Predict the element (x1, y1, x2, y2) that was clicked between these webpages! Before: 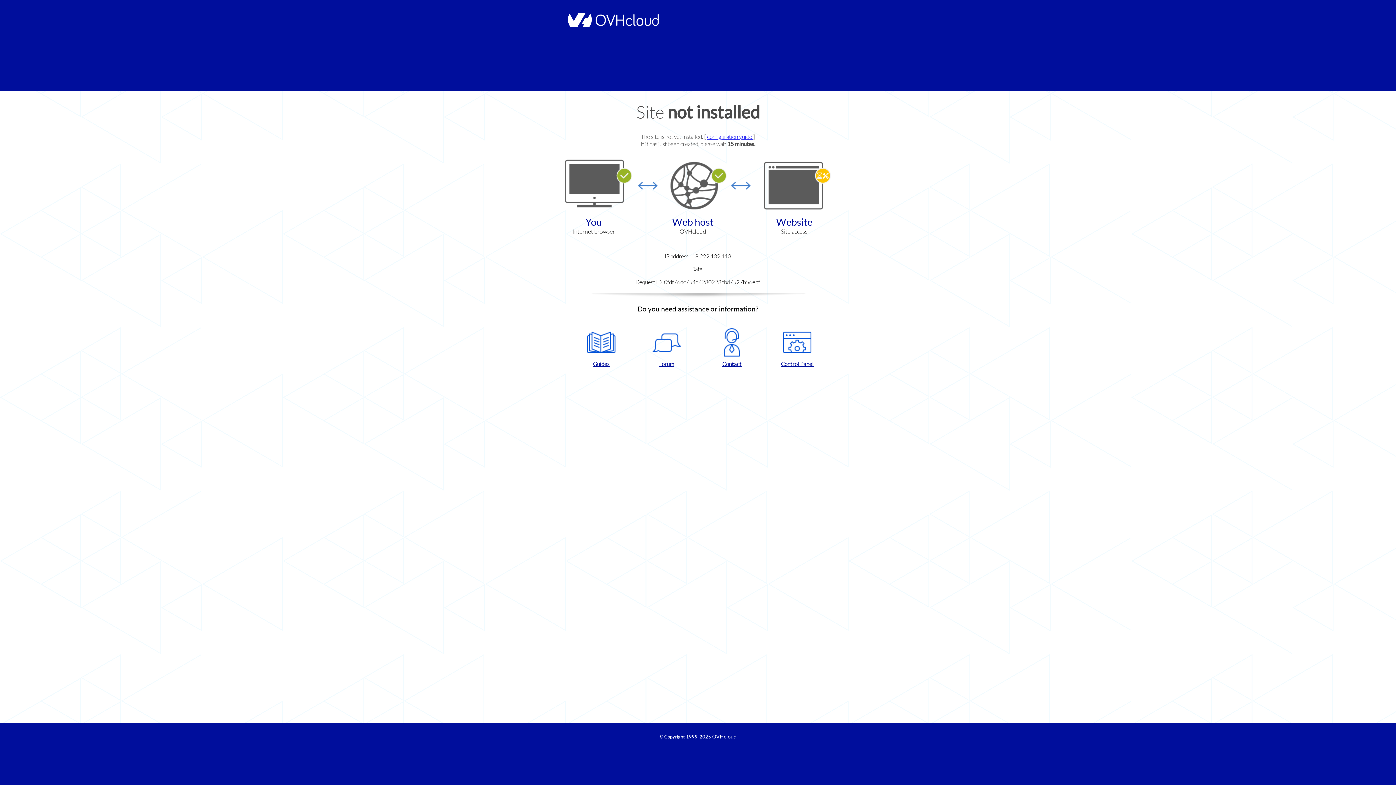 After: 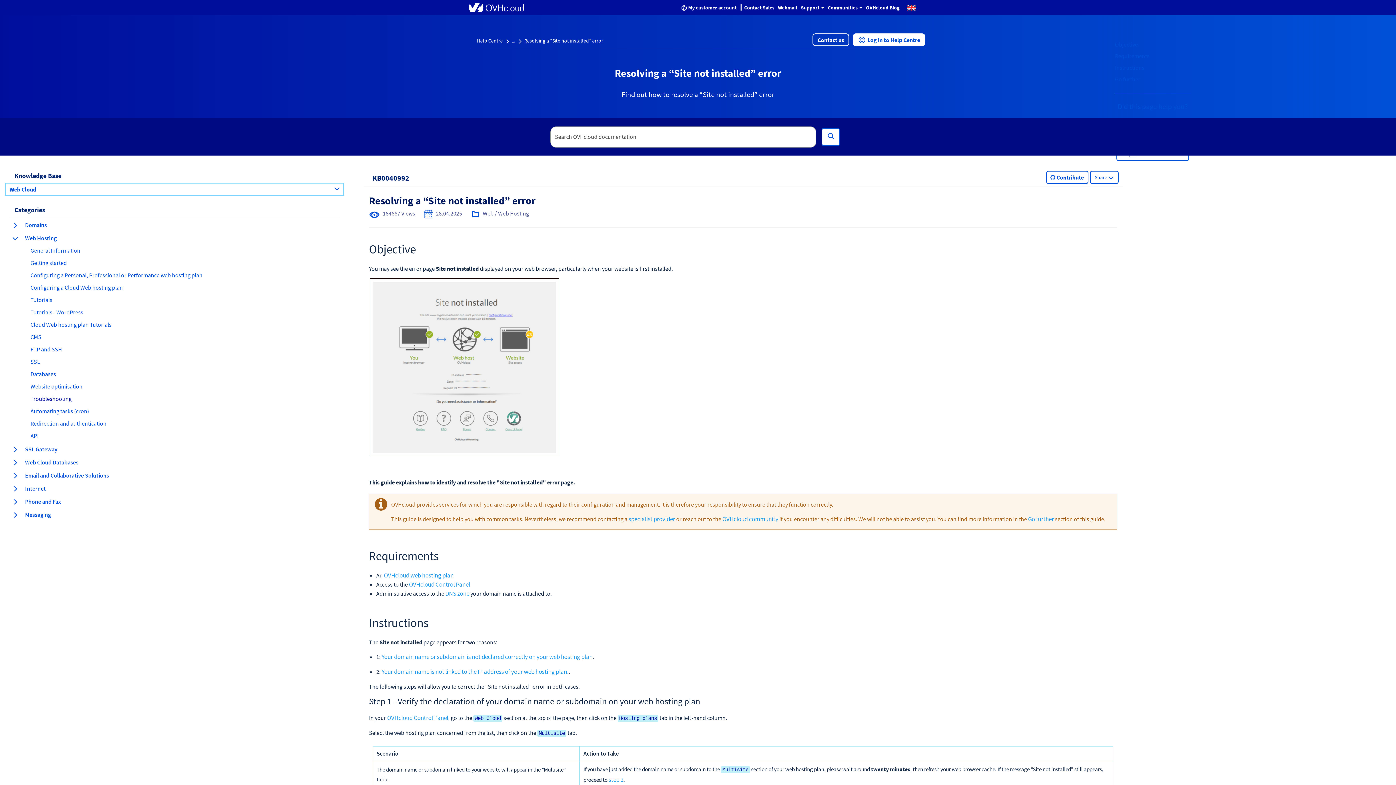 Action: label: configuration guide  bbox: (707, 133, 753, 140)